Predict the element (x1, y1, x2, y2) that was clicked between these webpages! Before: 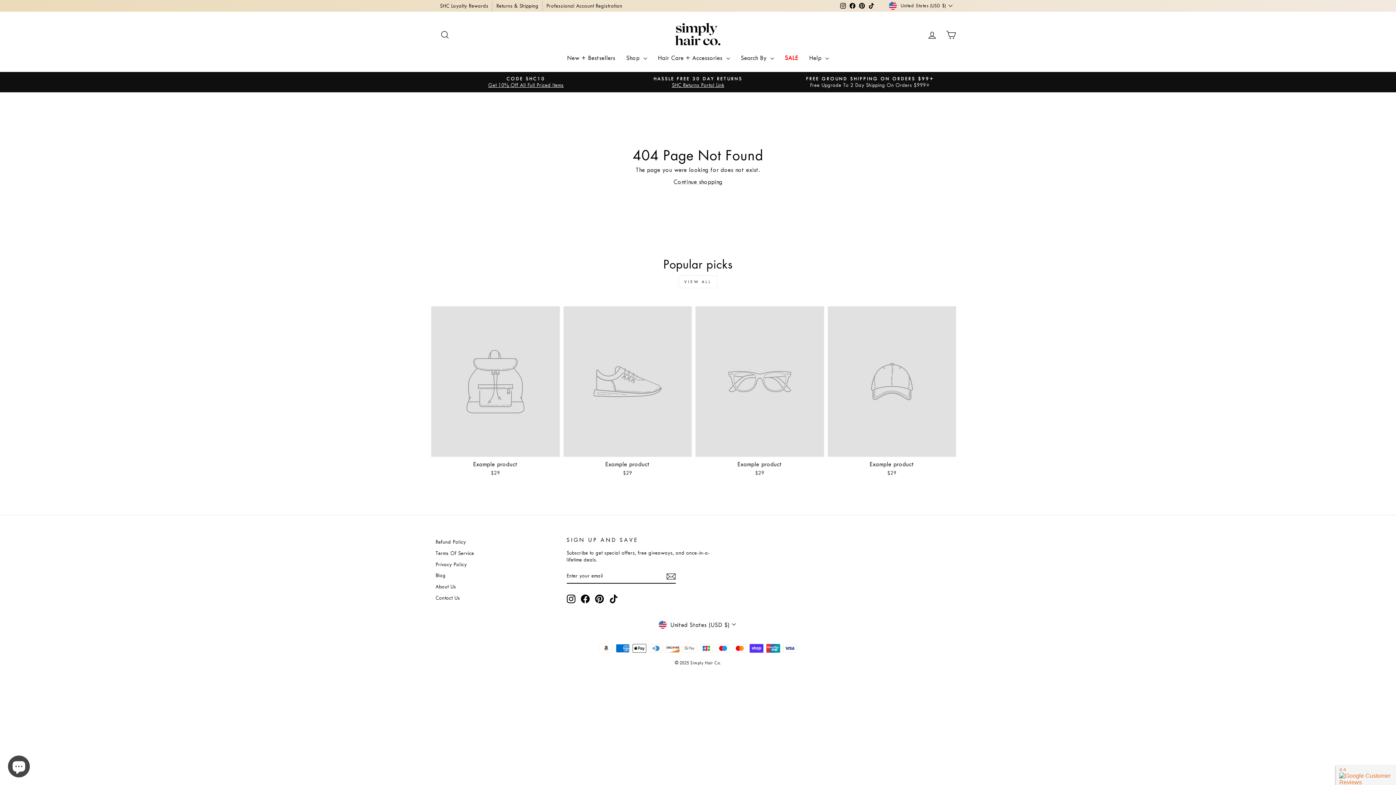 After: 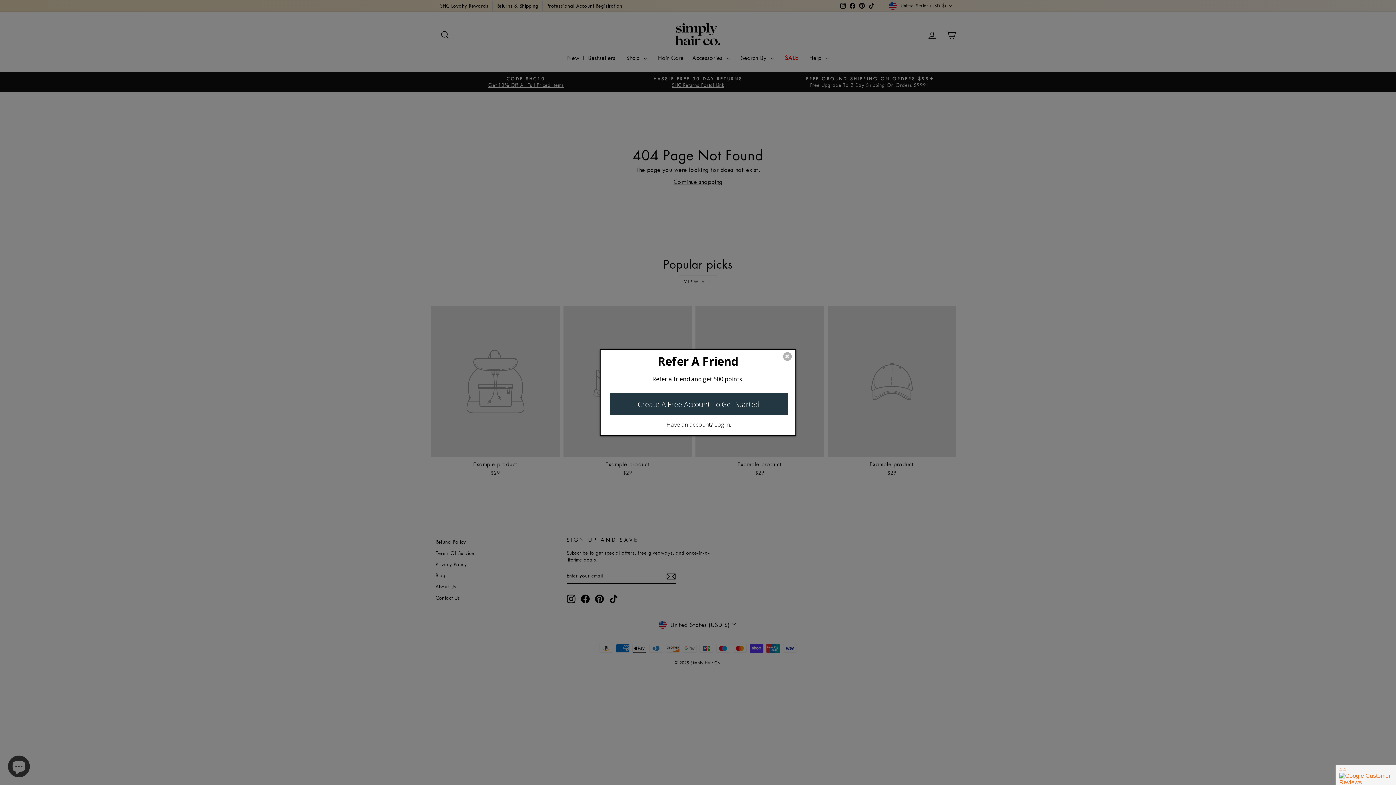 Action: bbox: (867, 0, 876, 11) label: TikTok